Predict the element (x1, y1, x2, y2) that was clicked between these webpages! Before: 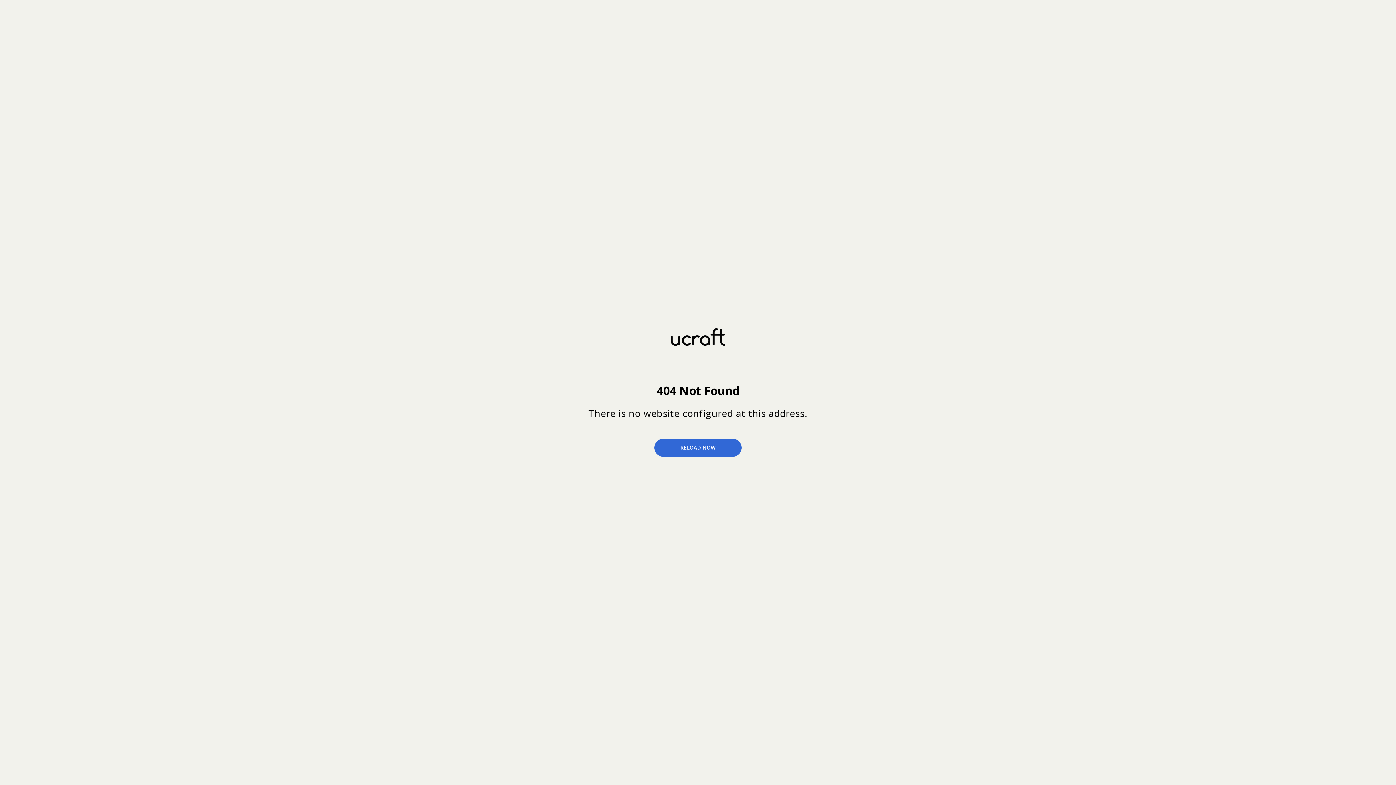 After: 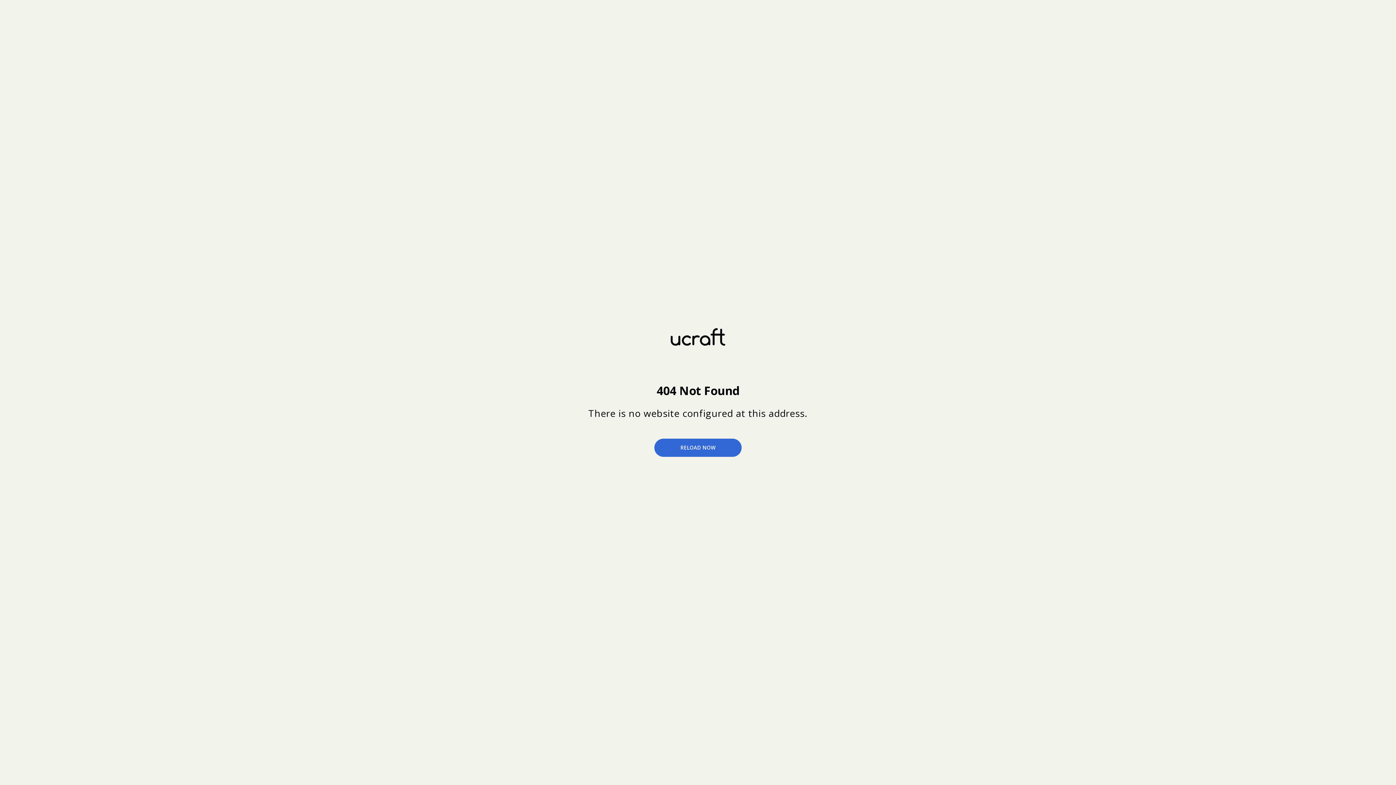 Action: label: RELOAD NOW bbox: (654, 439, 741, 457)